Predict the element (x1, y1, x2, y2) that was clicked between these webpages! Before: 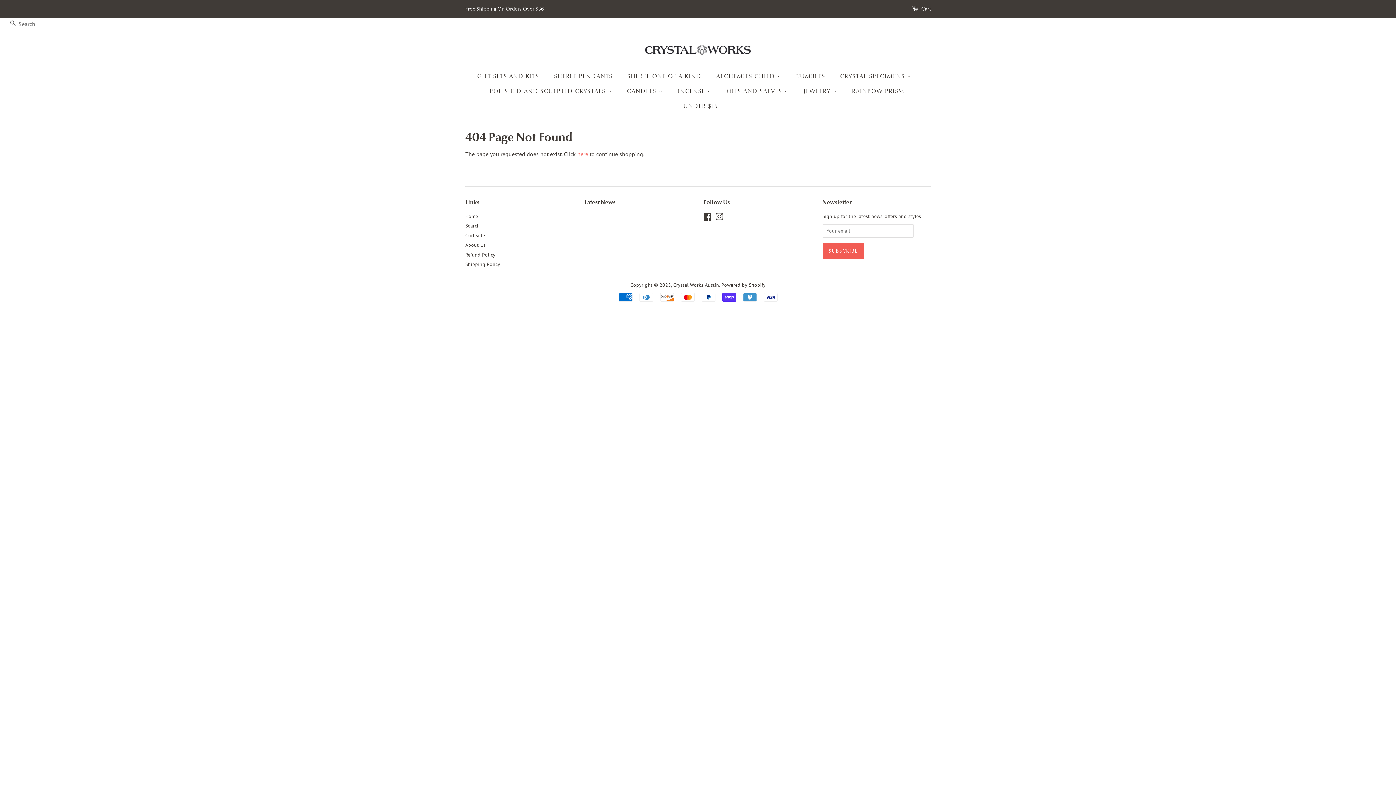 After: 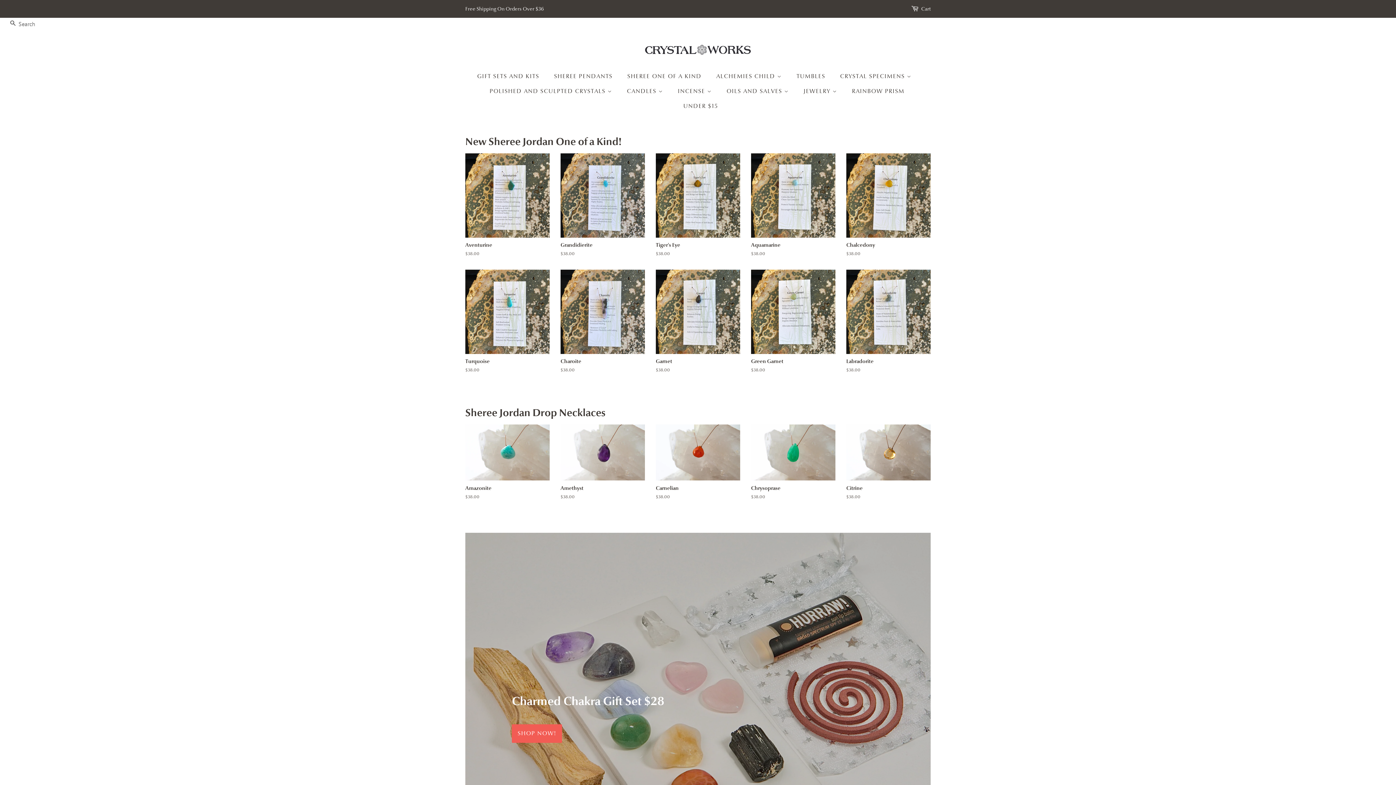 Action: bbox: (673, 281, 719, 288) label: Crystal Works Austin